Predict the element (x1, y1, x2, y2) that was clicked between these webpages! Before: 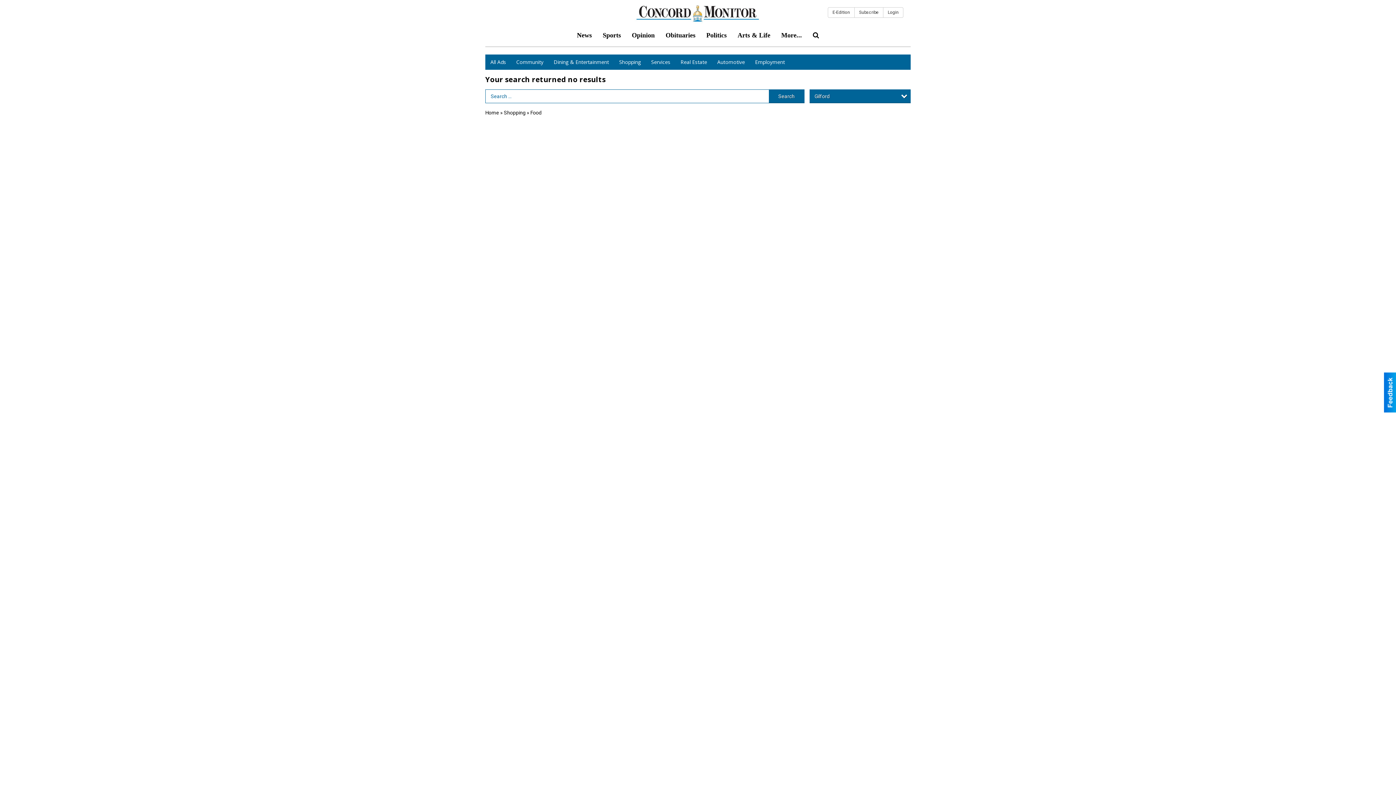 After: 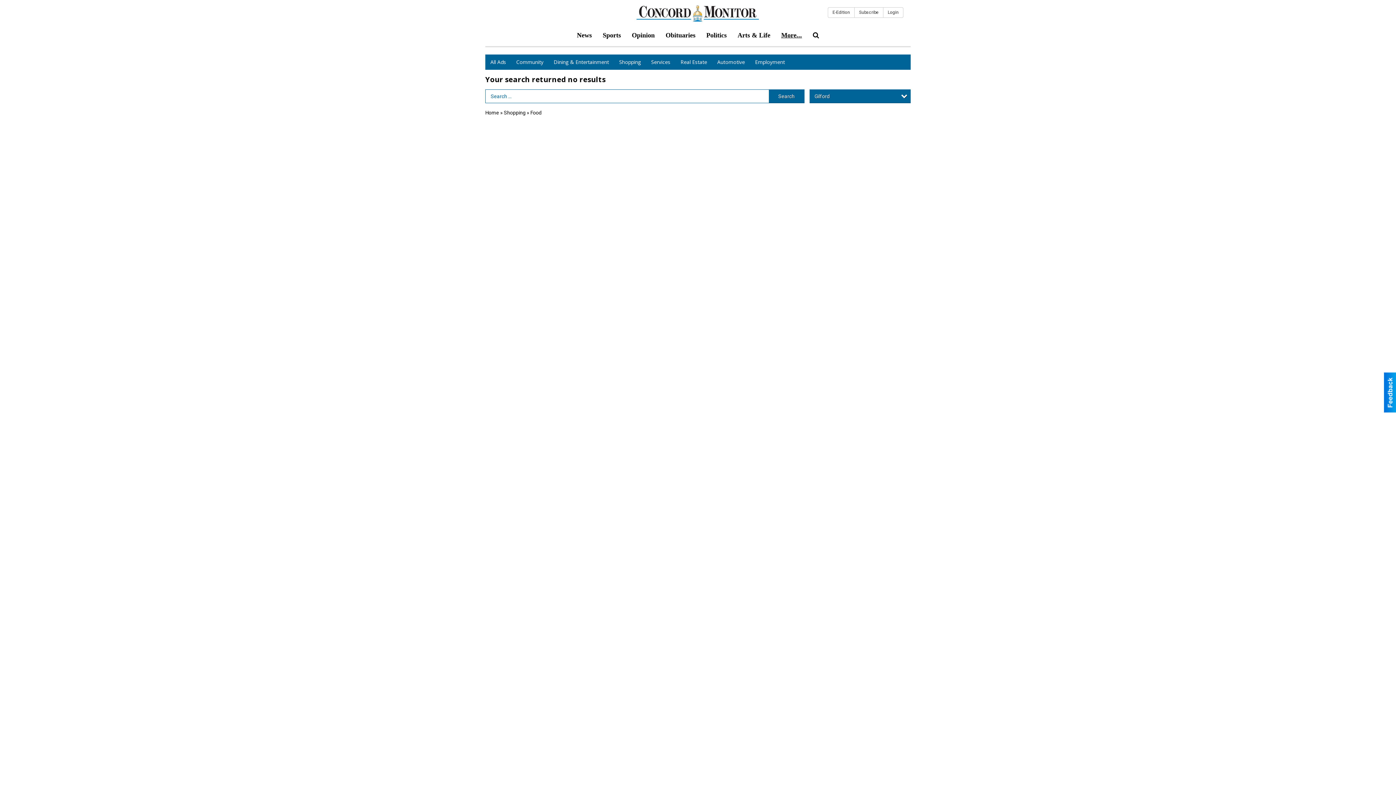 Action: bbox: (776, 26, 807, 44) label: More...